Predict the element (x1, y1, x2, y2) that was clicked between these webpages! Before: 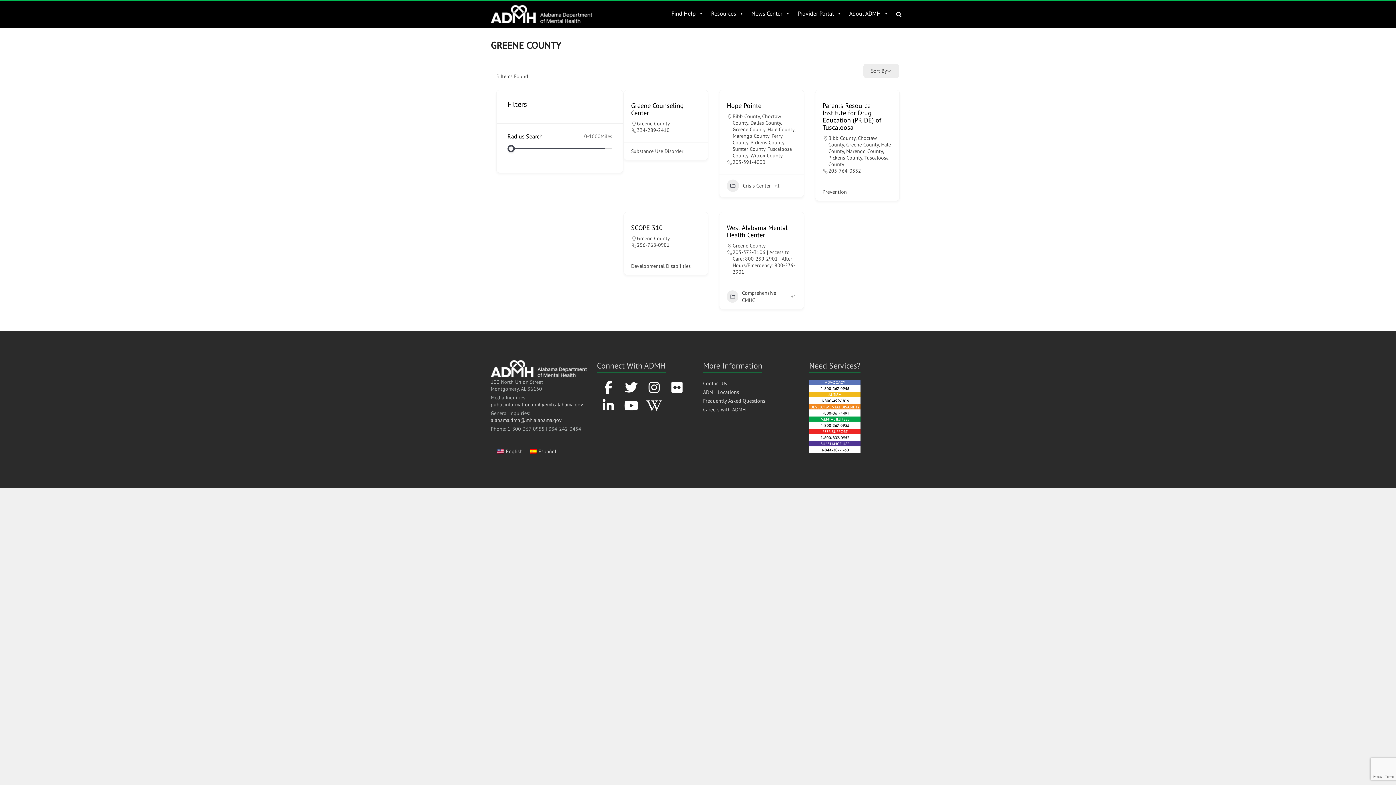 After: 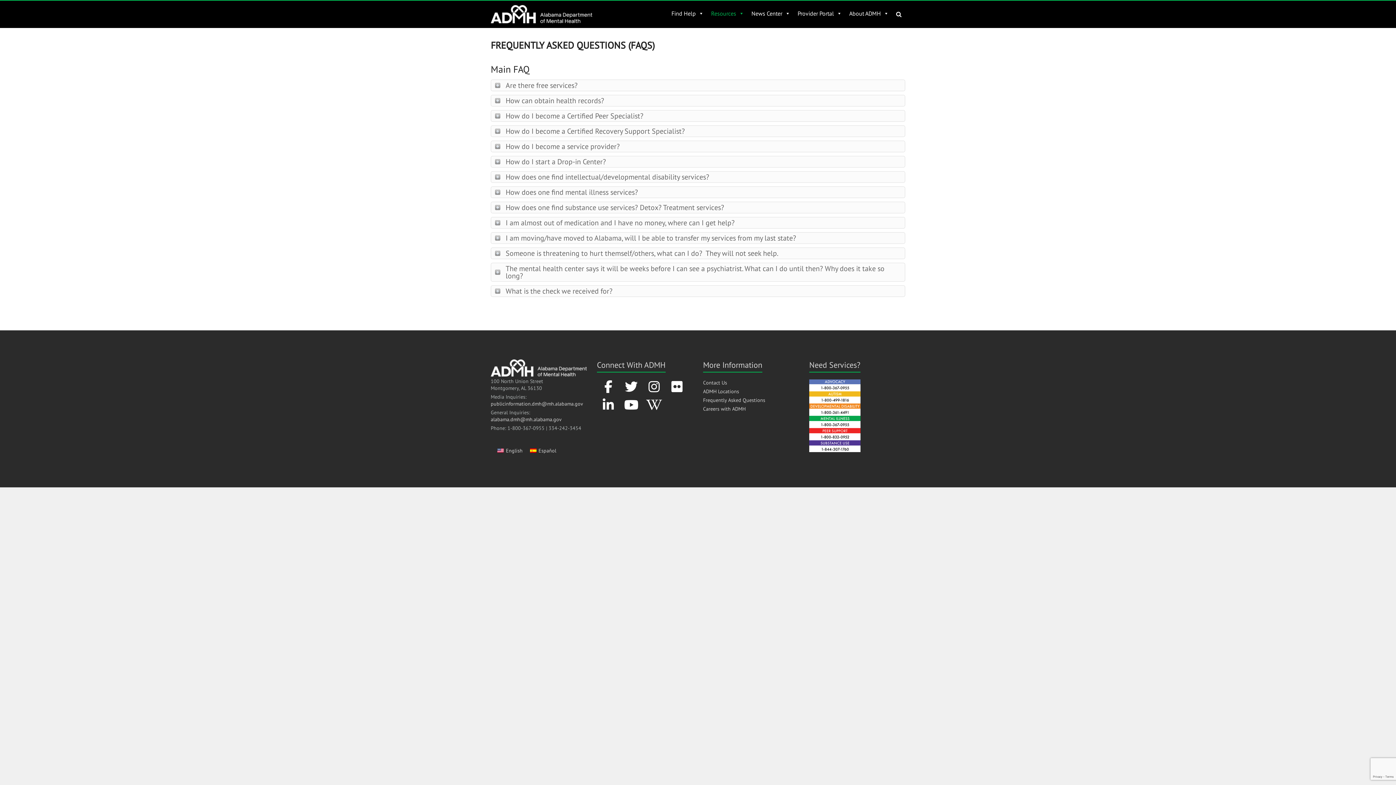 Action: bbox: (703, 397, 765, 404) label: Frequently Asked Questions